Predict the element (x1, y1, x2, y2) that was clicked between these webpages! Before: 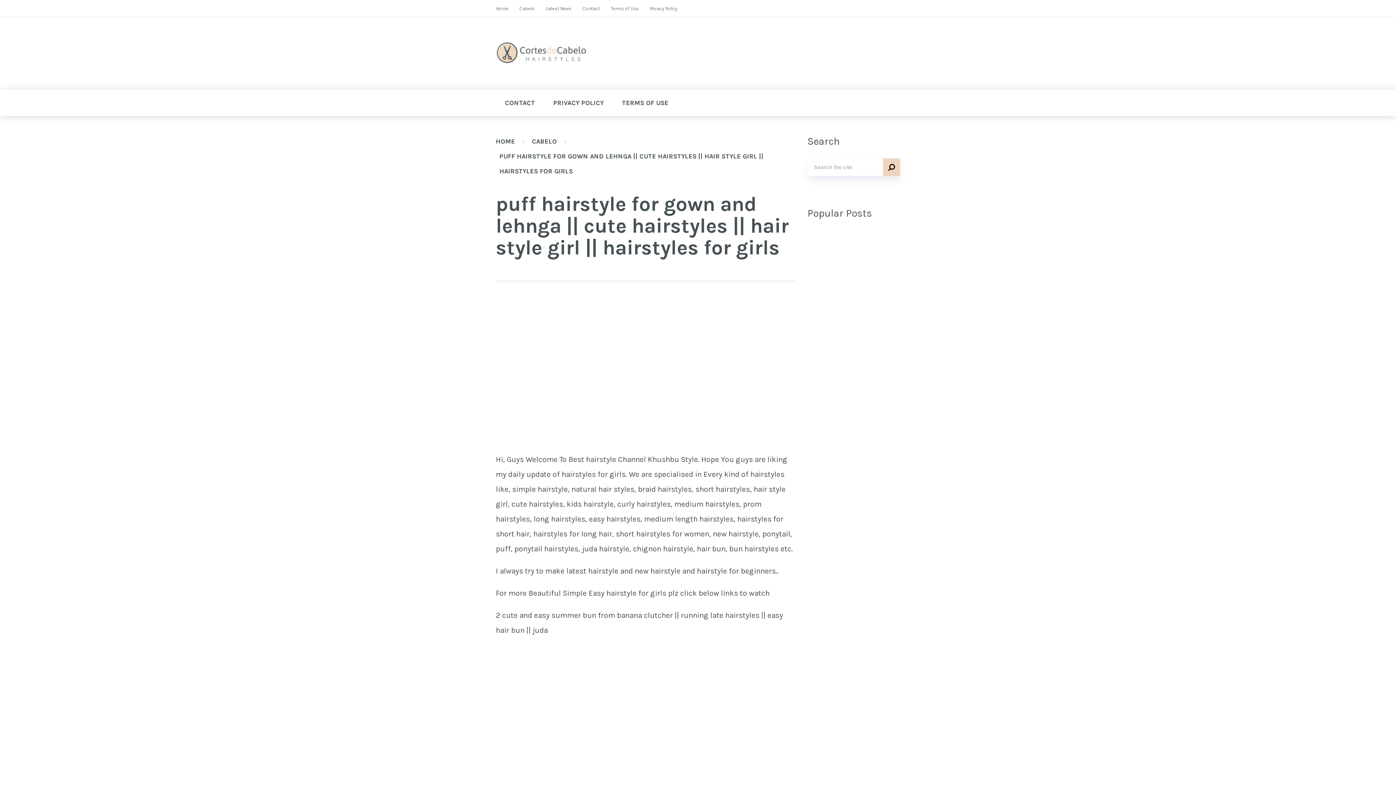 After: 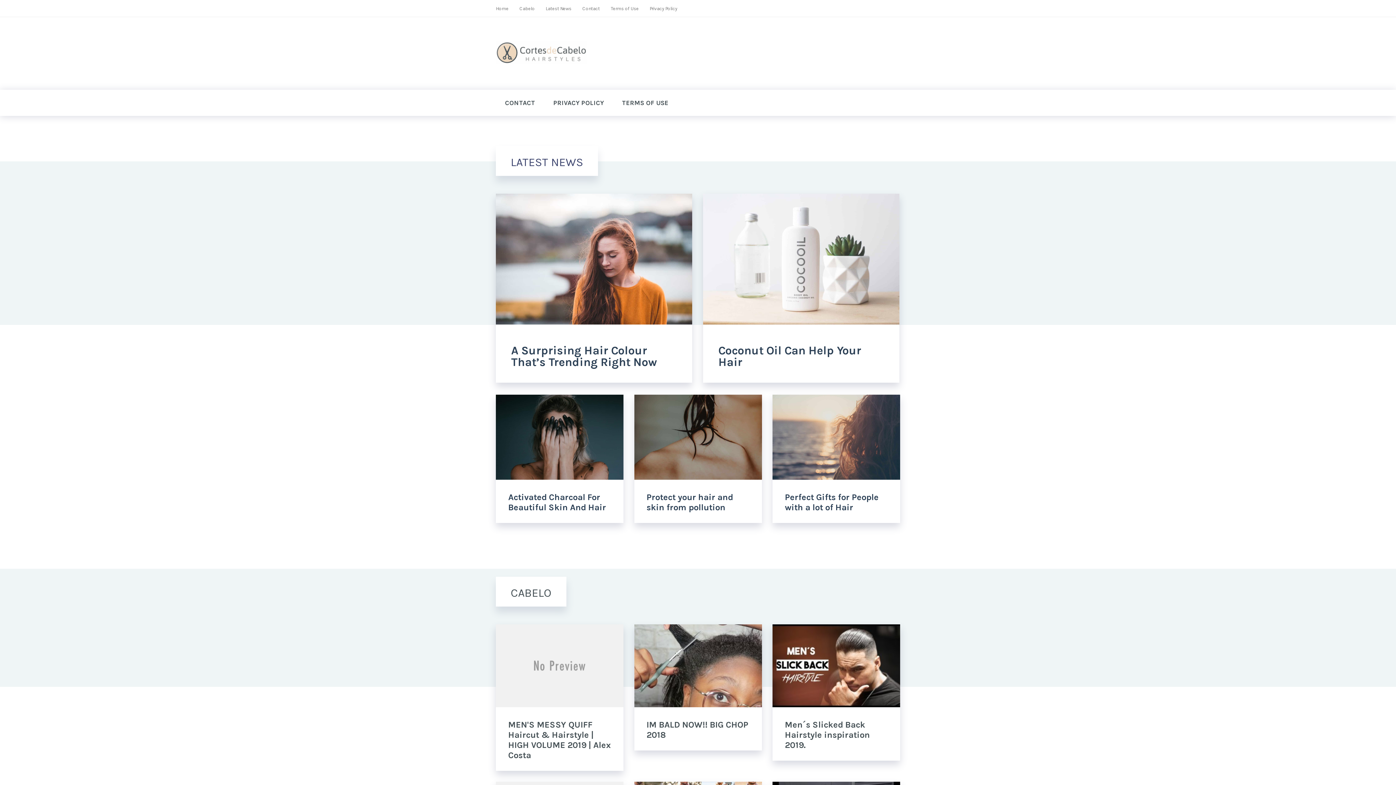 Action: bbox: (496, 41, 586, 64)